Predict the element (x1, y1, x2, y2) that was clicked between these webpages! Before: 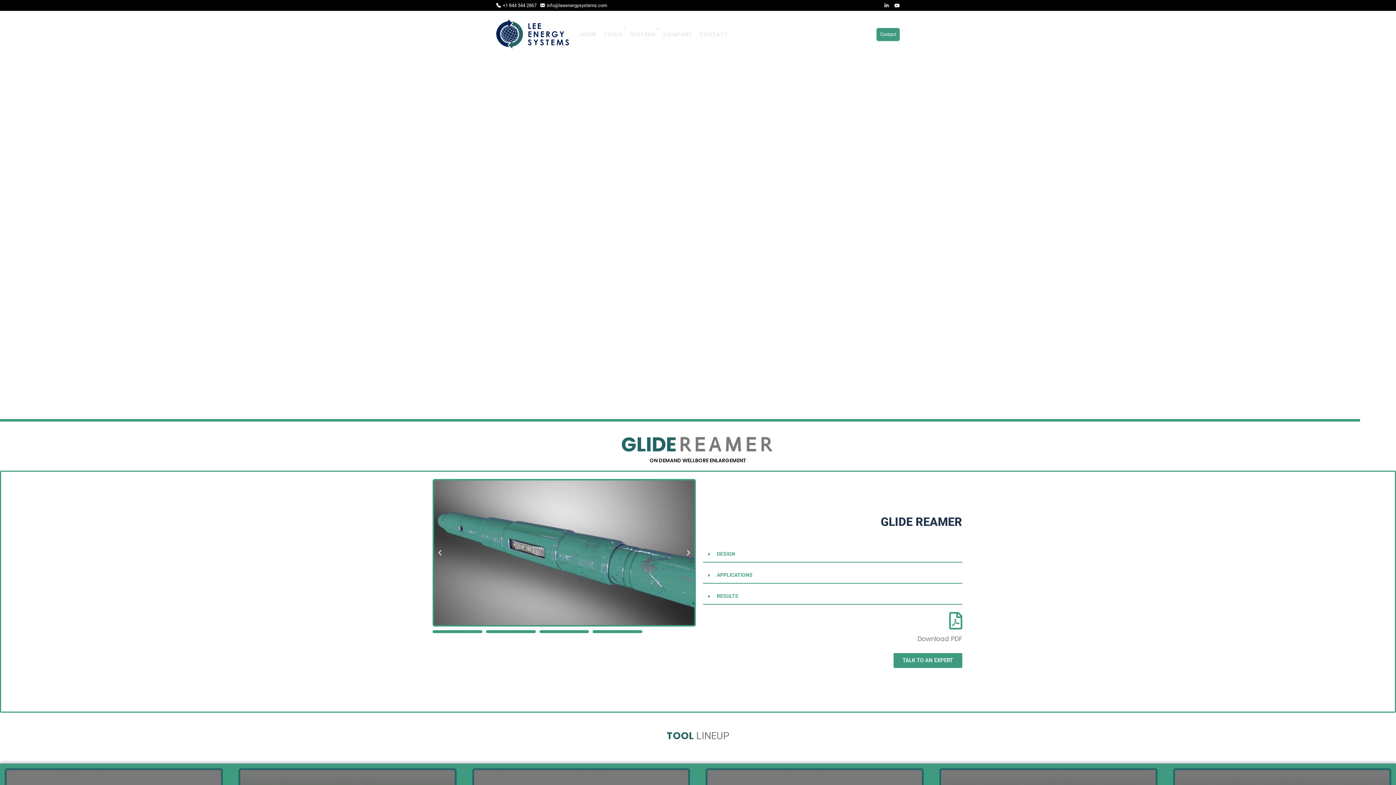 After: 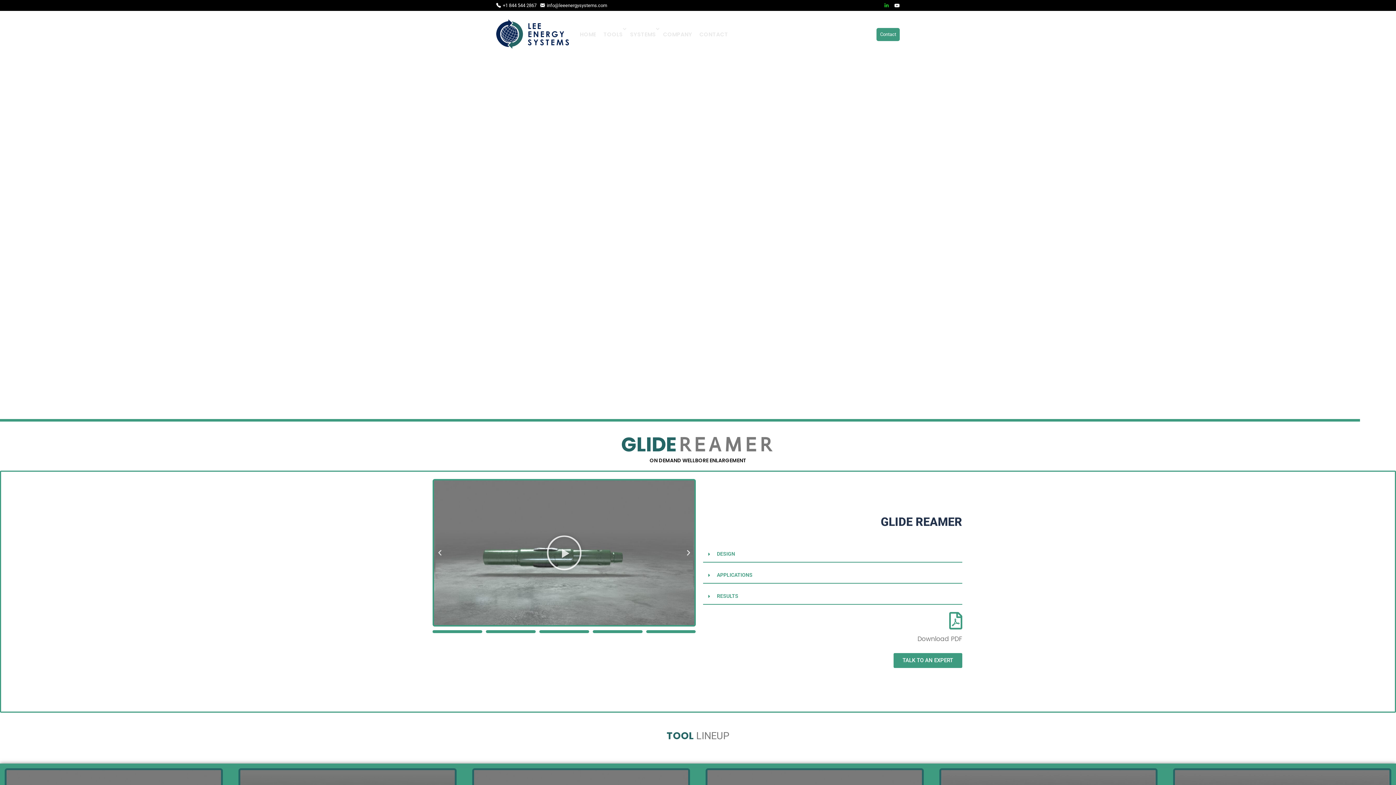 Action: bbox: (884, 2, 888, 8)